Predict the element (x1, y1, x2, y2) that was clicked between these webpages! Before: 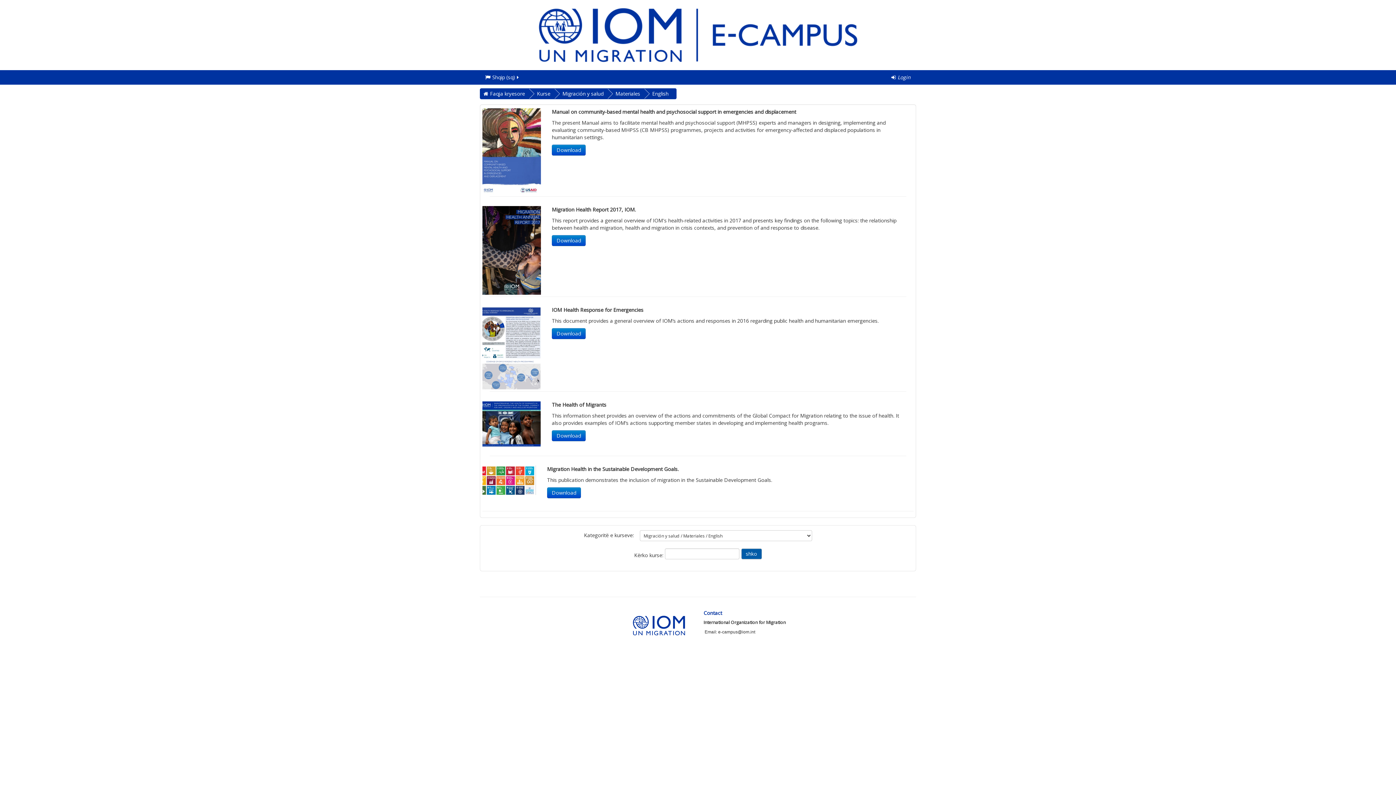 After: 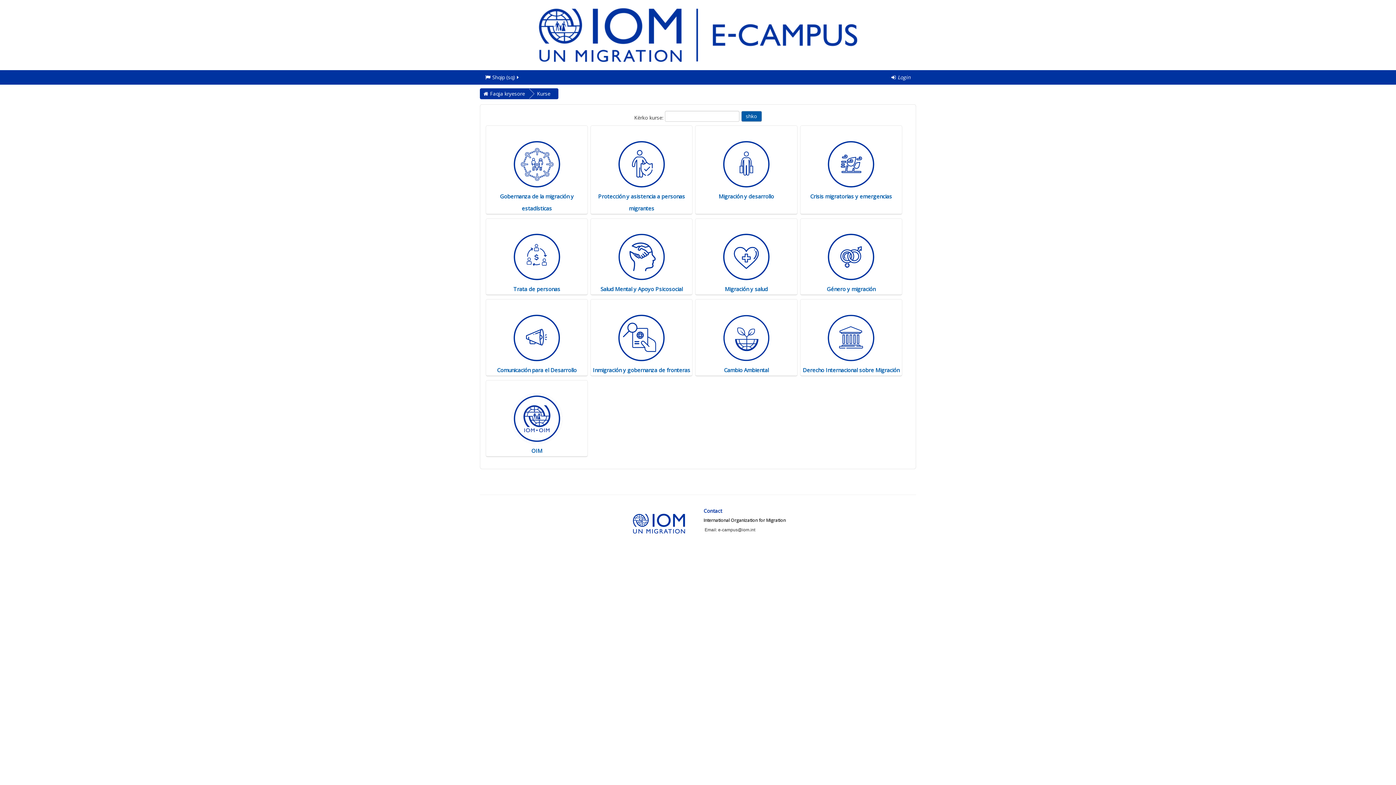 Action: bbox: (537, 90, 553, 97) label: Kurse